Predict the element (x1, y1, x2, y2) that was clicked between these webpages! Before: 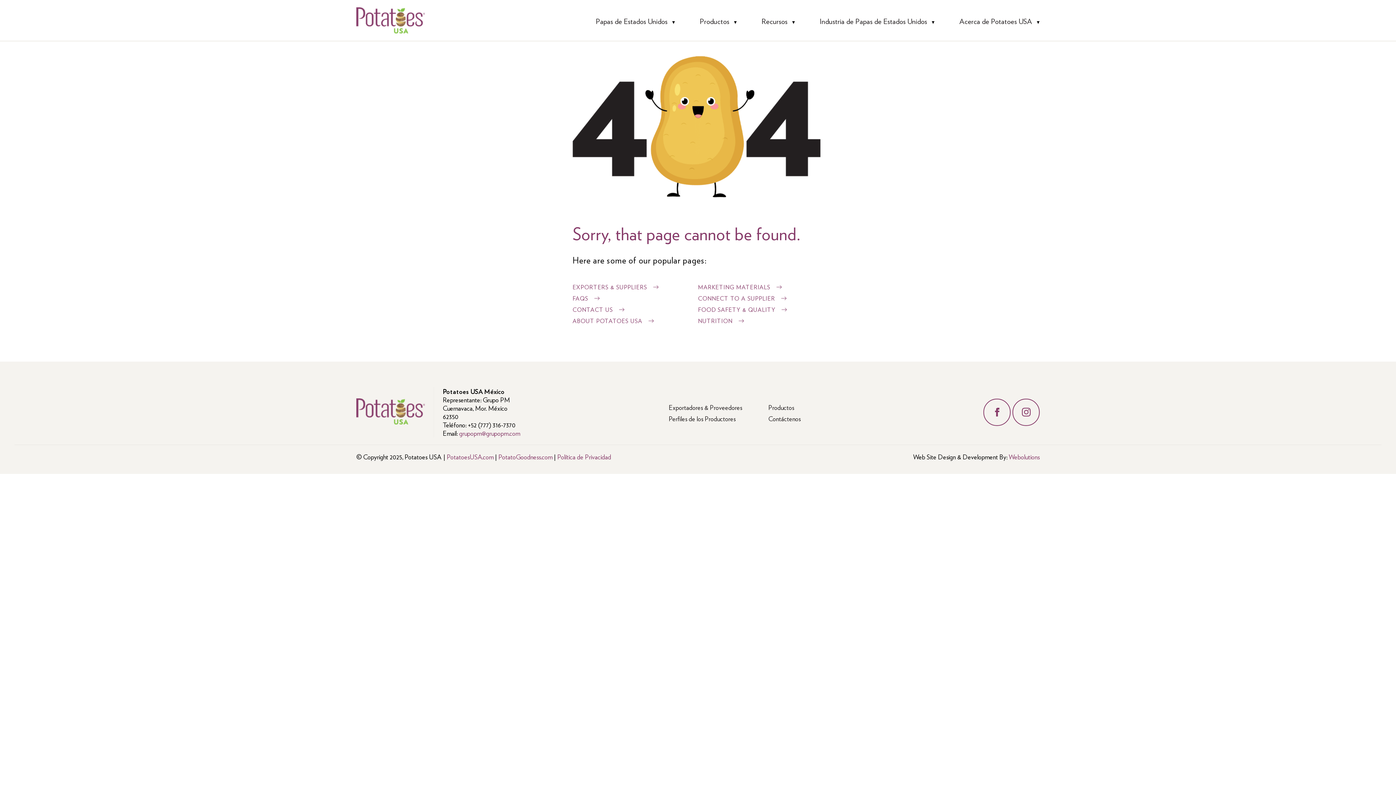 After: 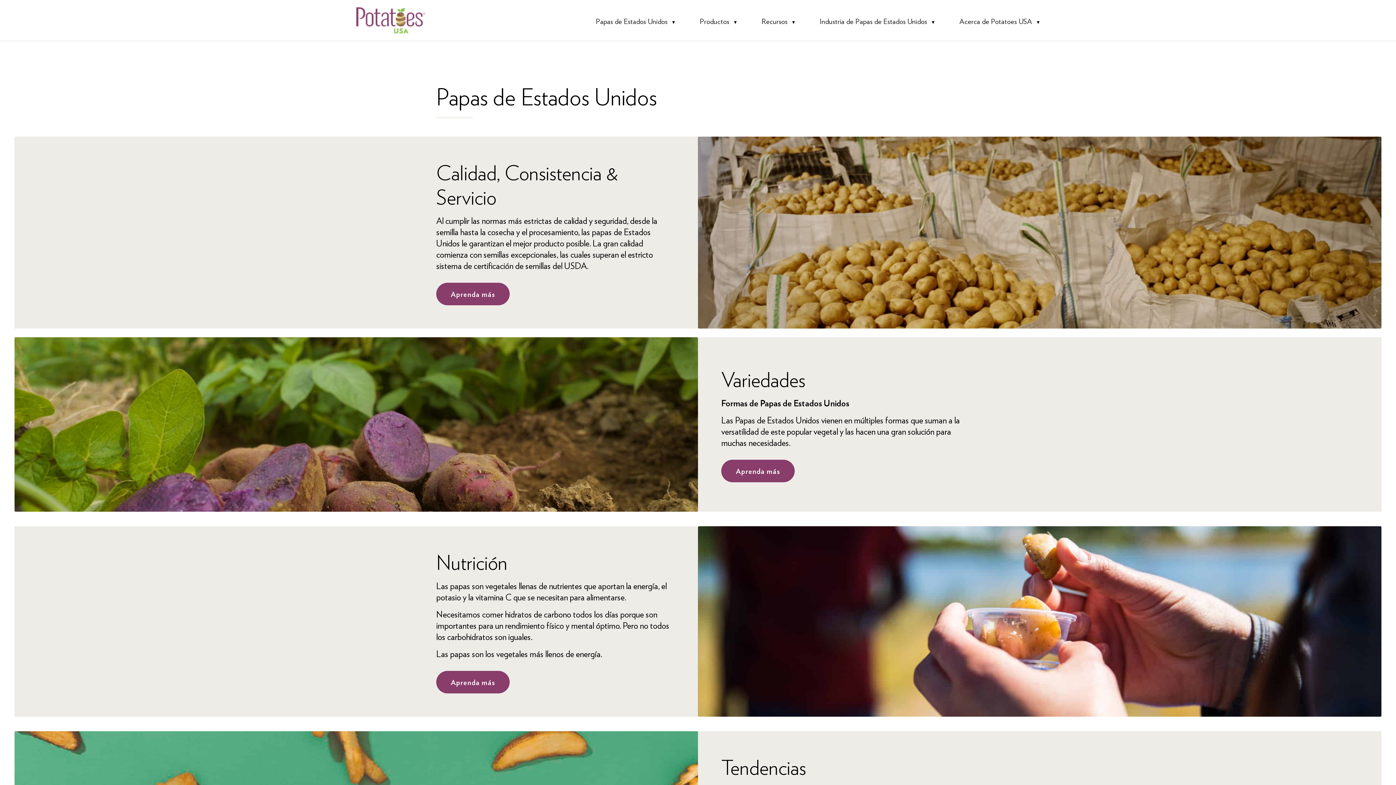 Action: bbox: (596, 15, 667, 26) label: Papas de Estados Unidos